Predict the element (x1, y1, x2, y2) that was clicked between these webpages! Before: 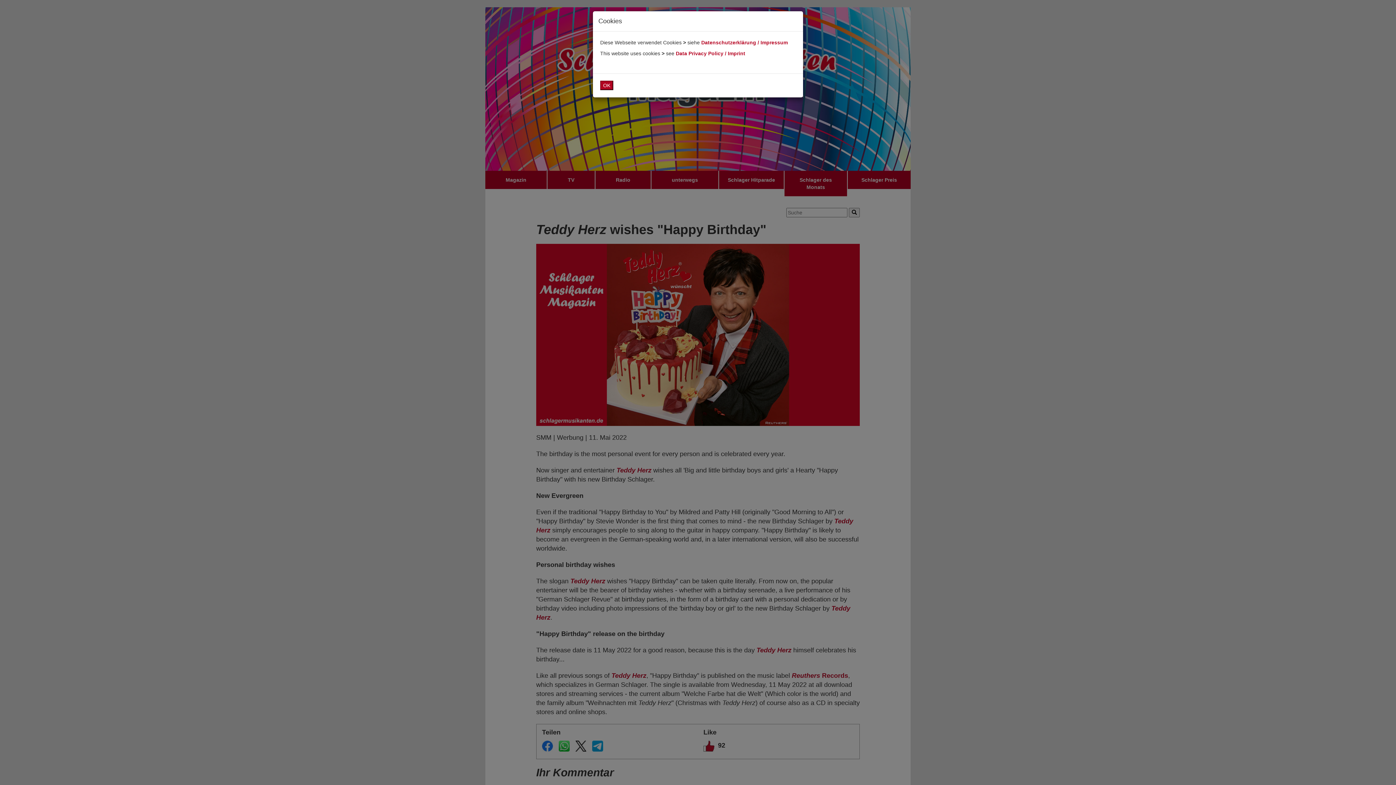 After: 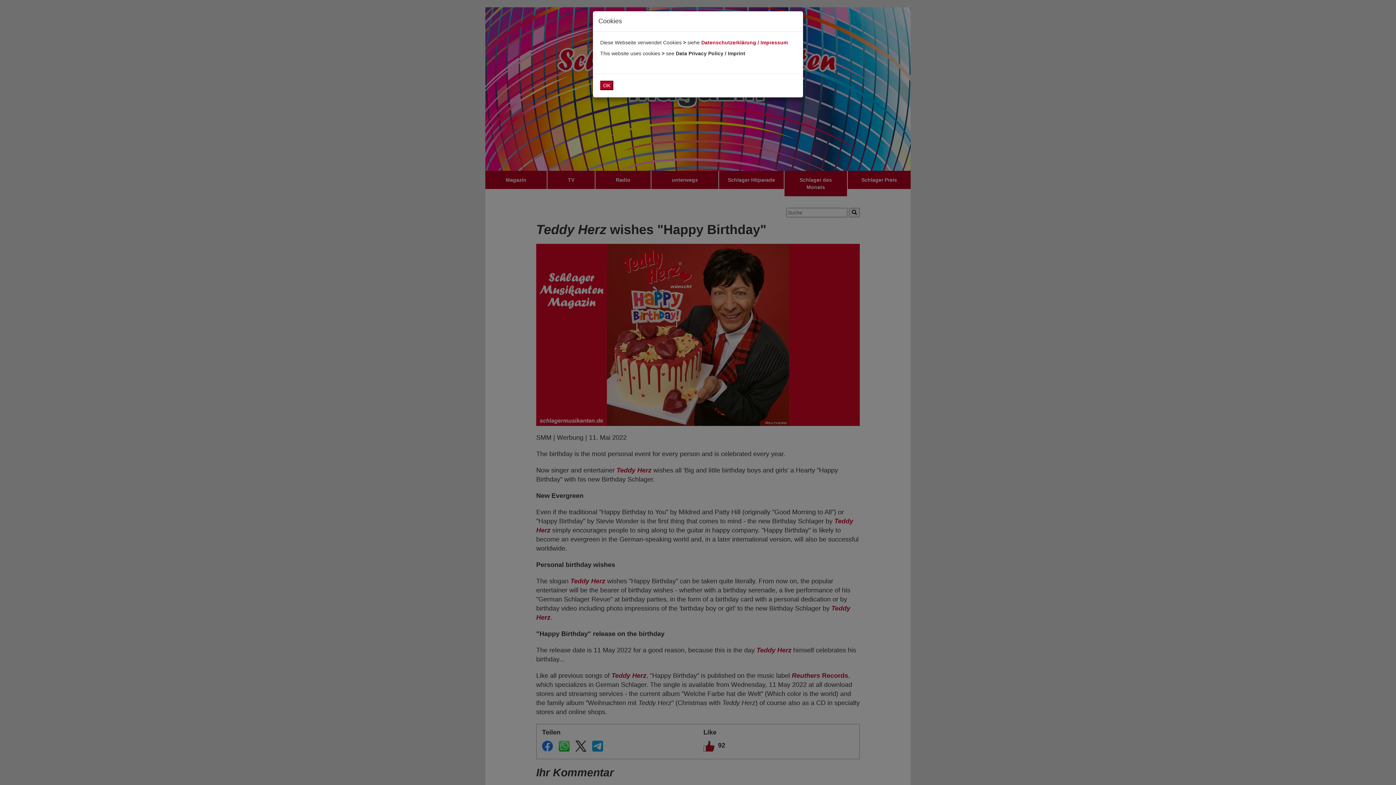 Action: label: Data Privacy Policy / Imprint bbox: (676, 50, 745, 56)